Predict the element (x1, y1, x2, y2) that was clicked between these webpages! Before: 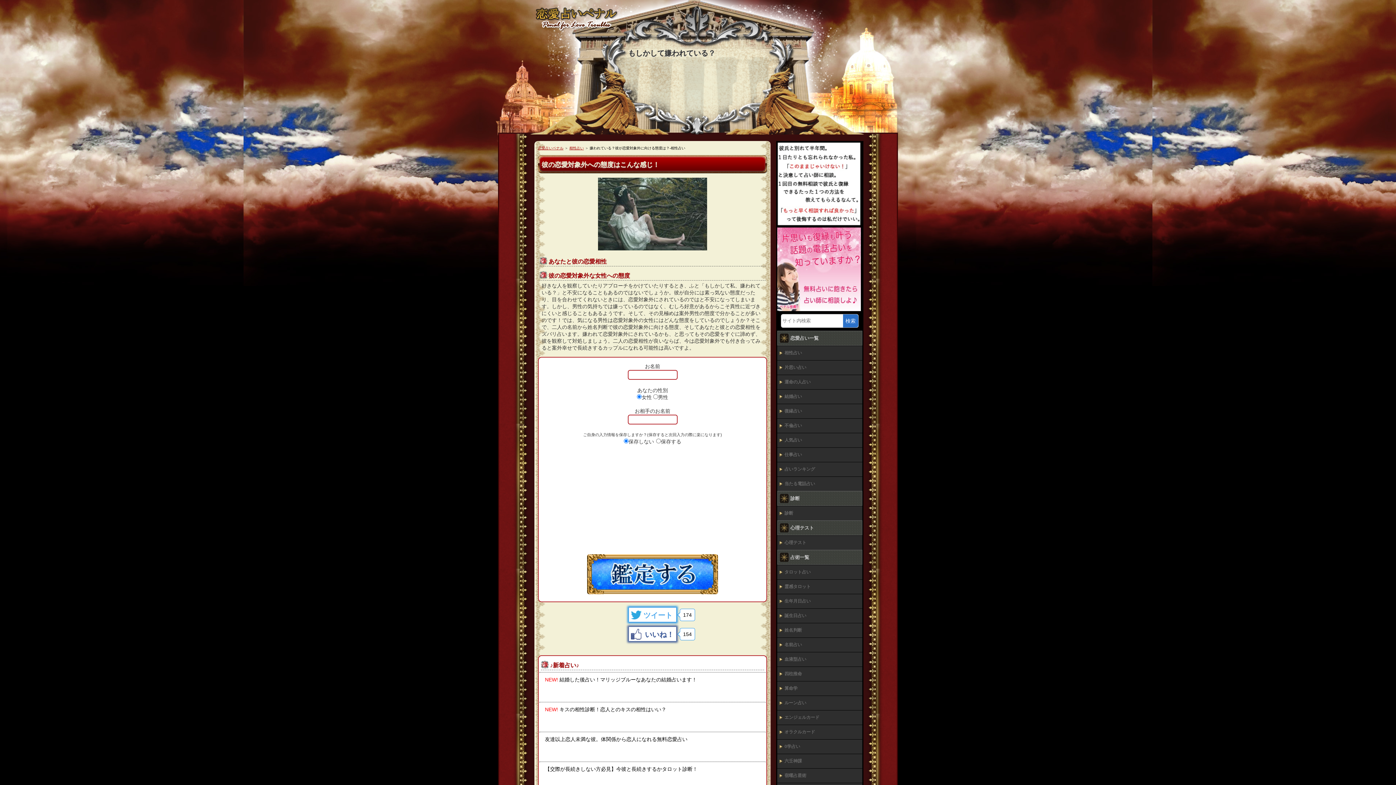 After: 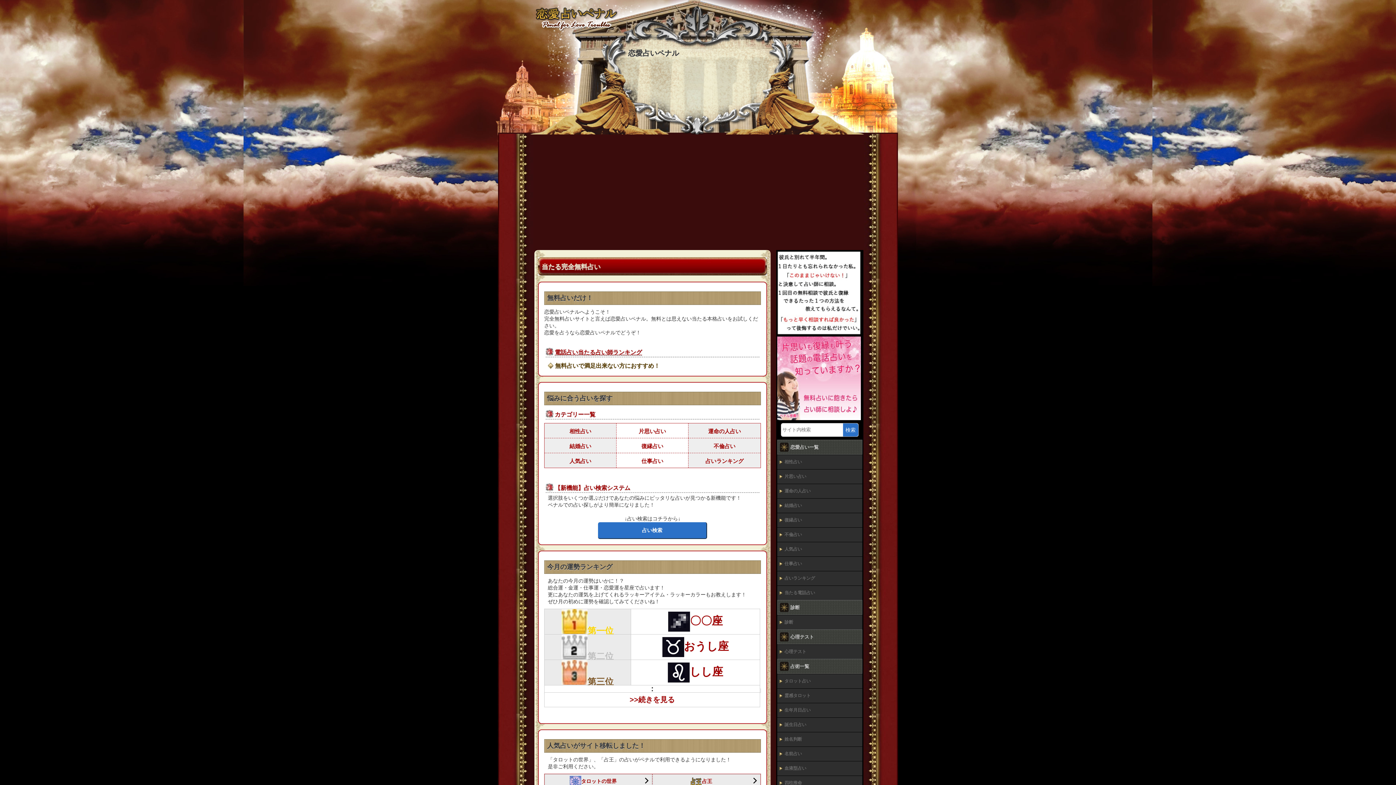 Action: bbox: (529, 28, 623, 34)